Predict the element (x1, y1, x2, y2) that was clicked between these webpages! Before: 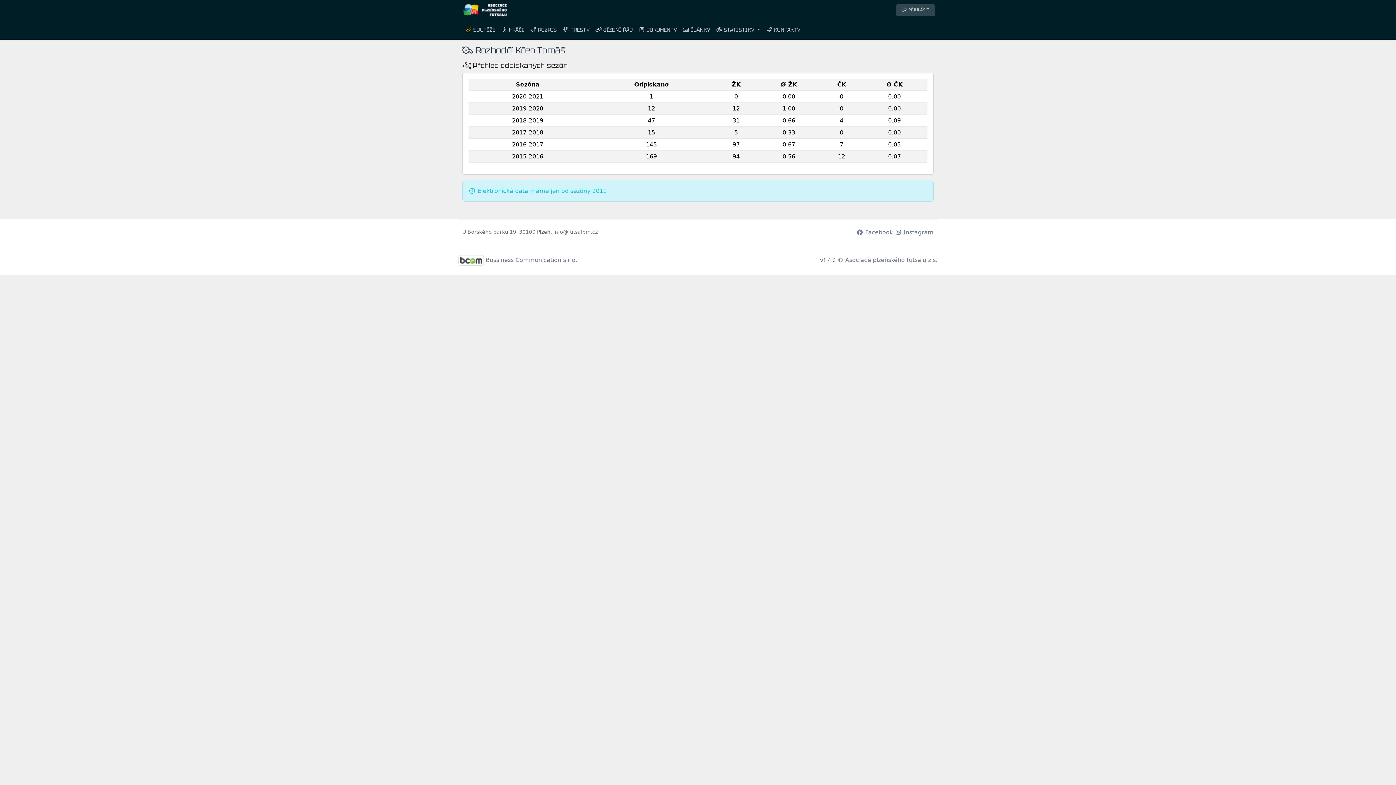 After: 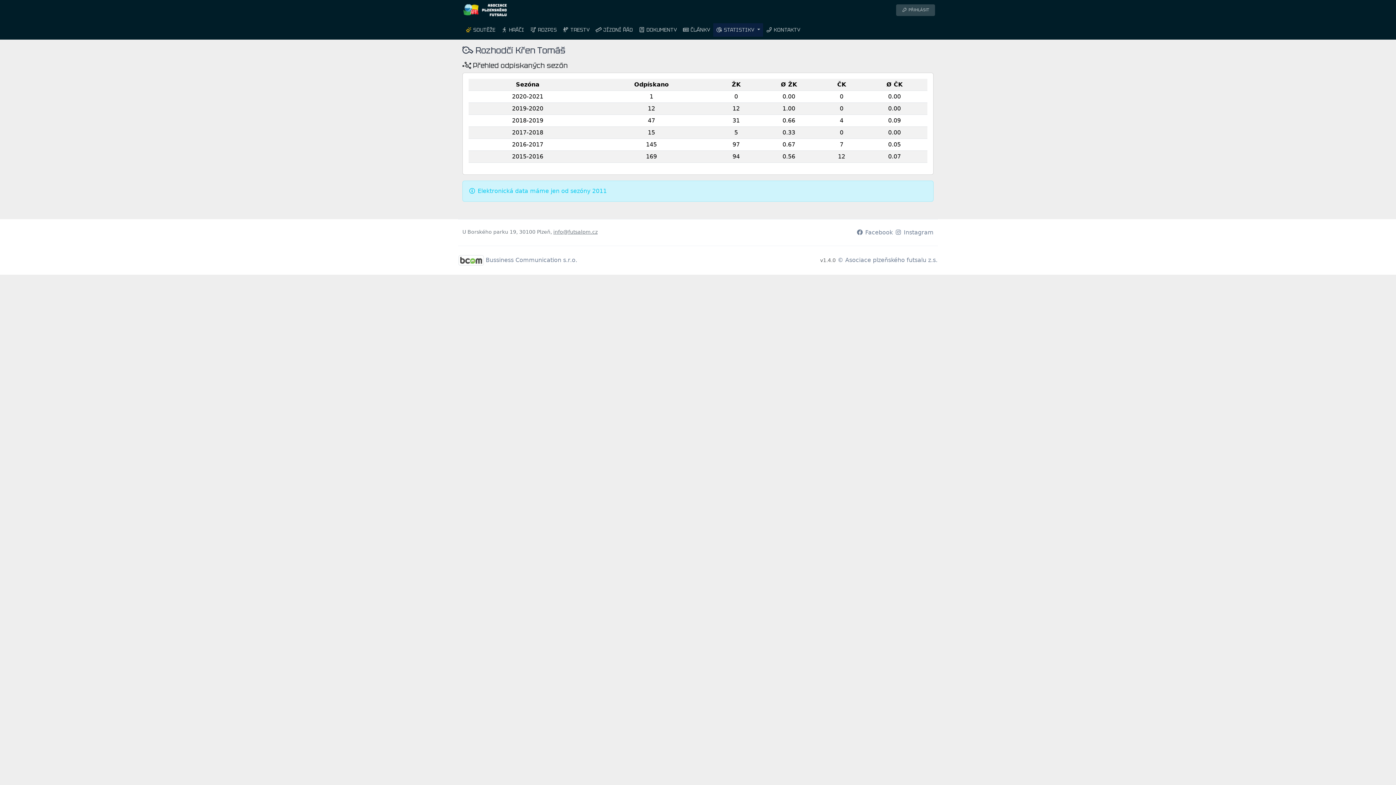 Action: bbox: (713, 23, 763, 36) label:  STATISTIKY 